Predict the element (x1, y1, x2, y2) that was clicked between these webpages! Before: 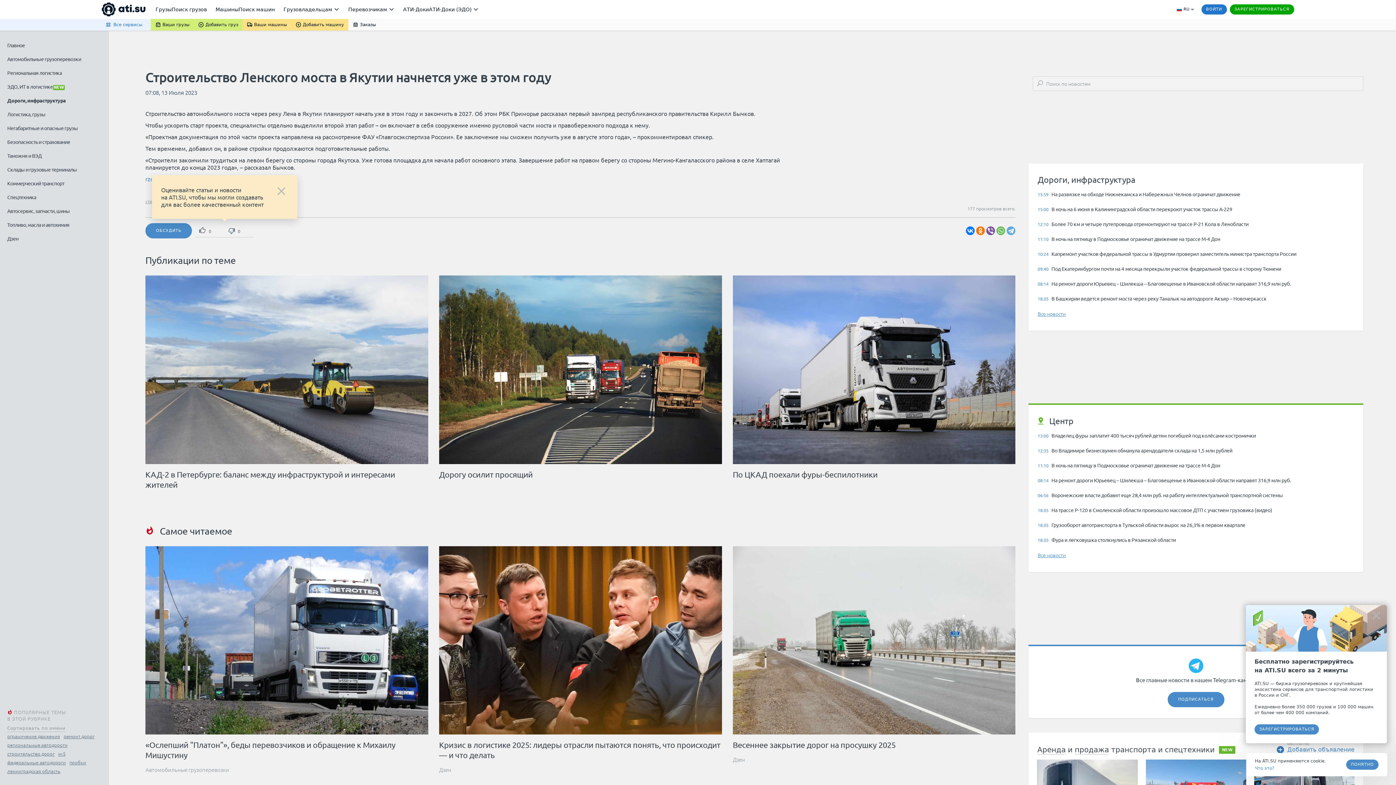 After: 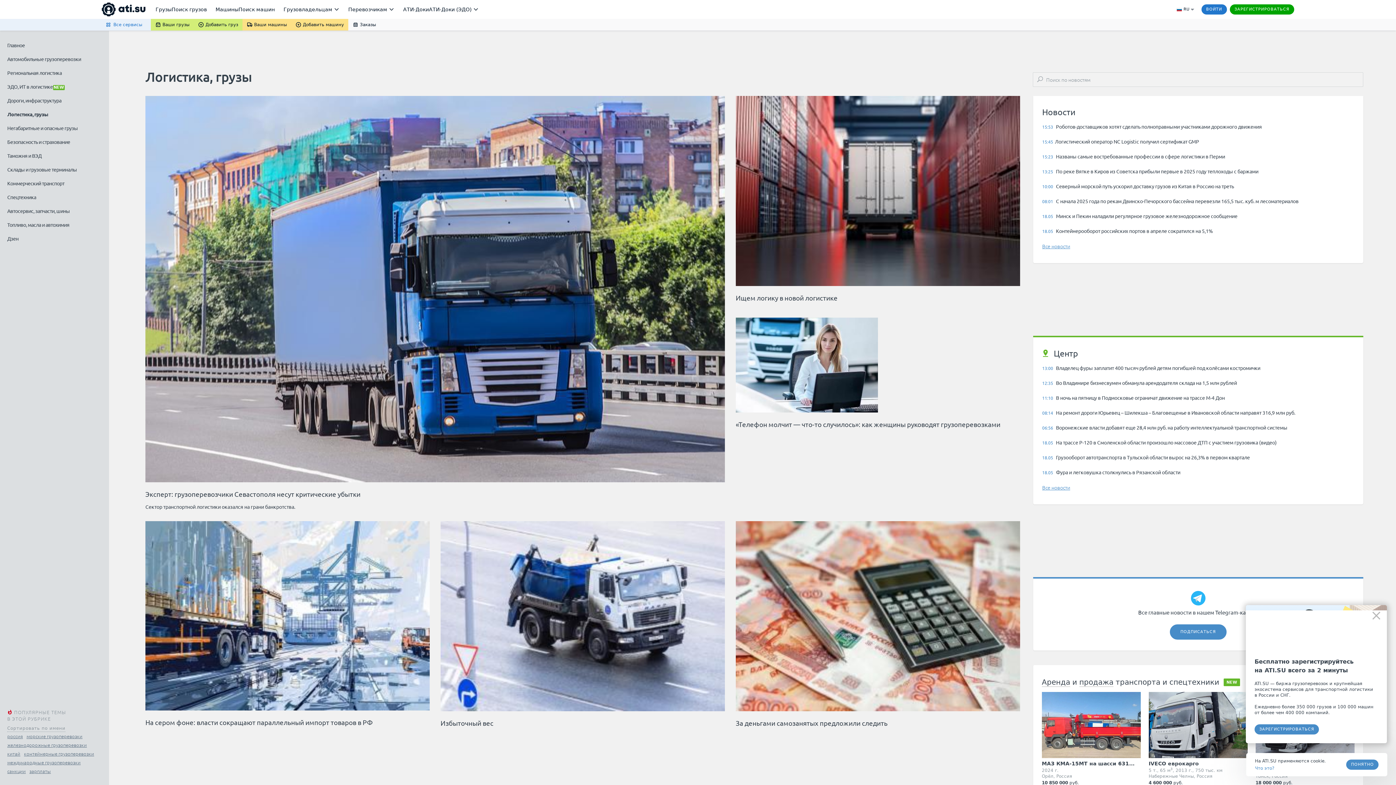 Action: bbox: (7, 107, 45, 121) label: Логистика, грузы